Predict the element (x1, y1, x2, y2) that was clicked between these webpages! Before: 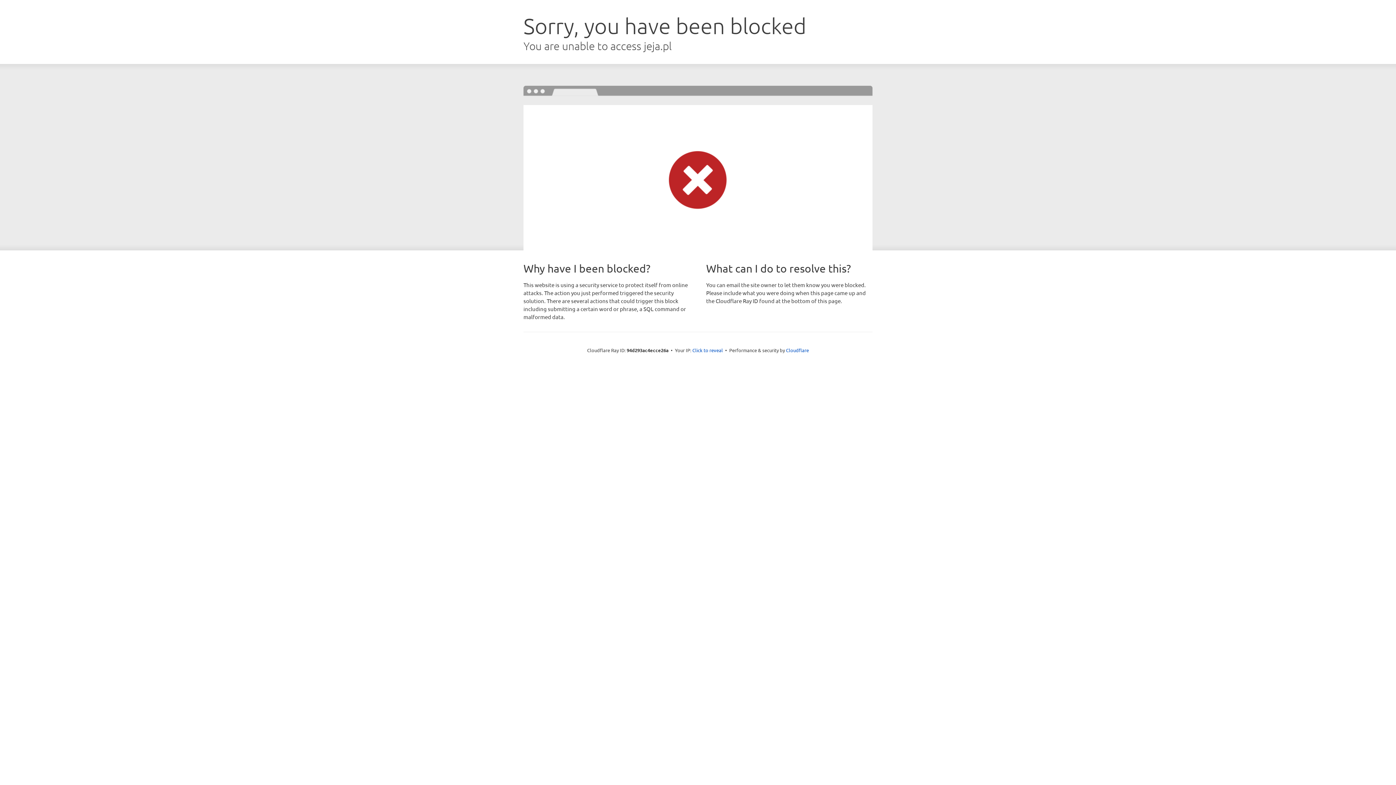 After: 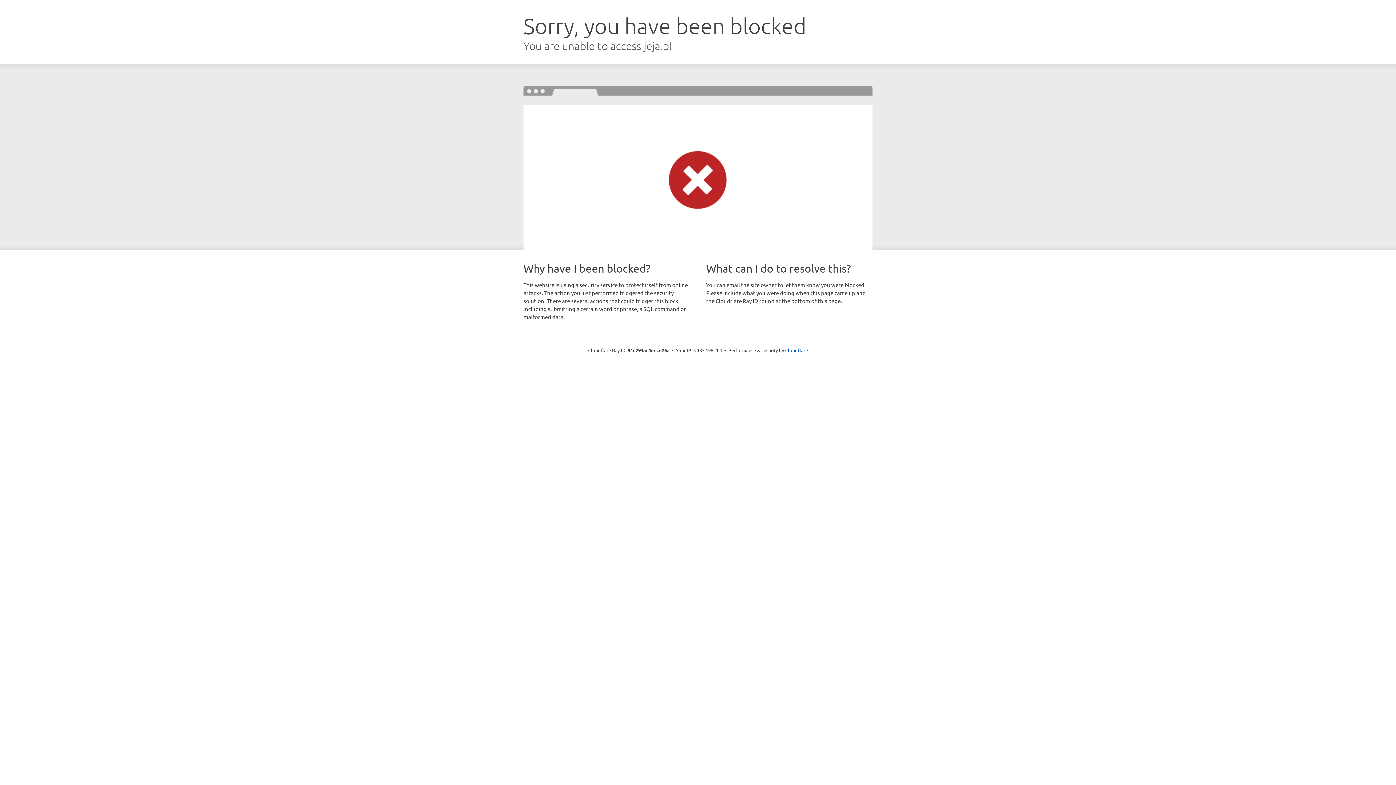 Action: bbox: (692, 346, 723, 353) label: Click to reveal